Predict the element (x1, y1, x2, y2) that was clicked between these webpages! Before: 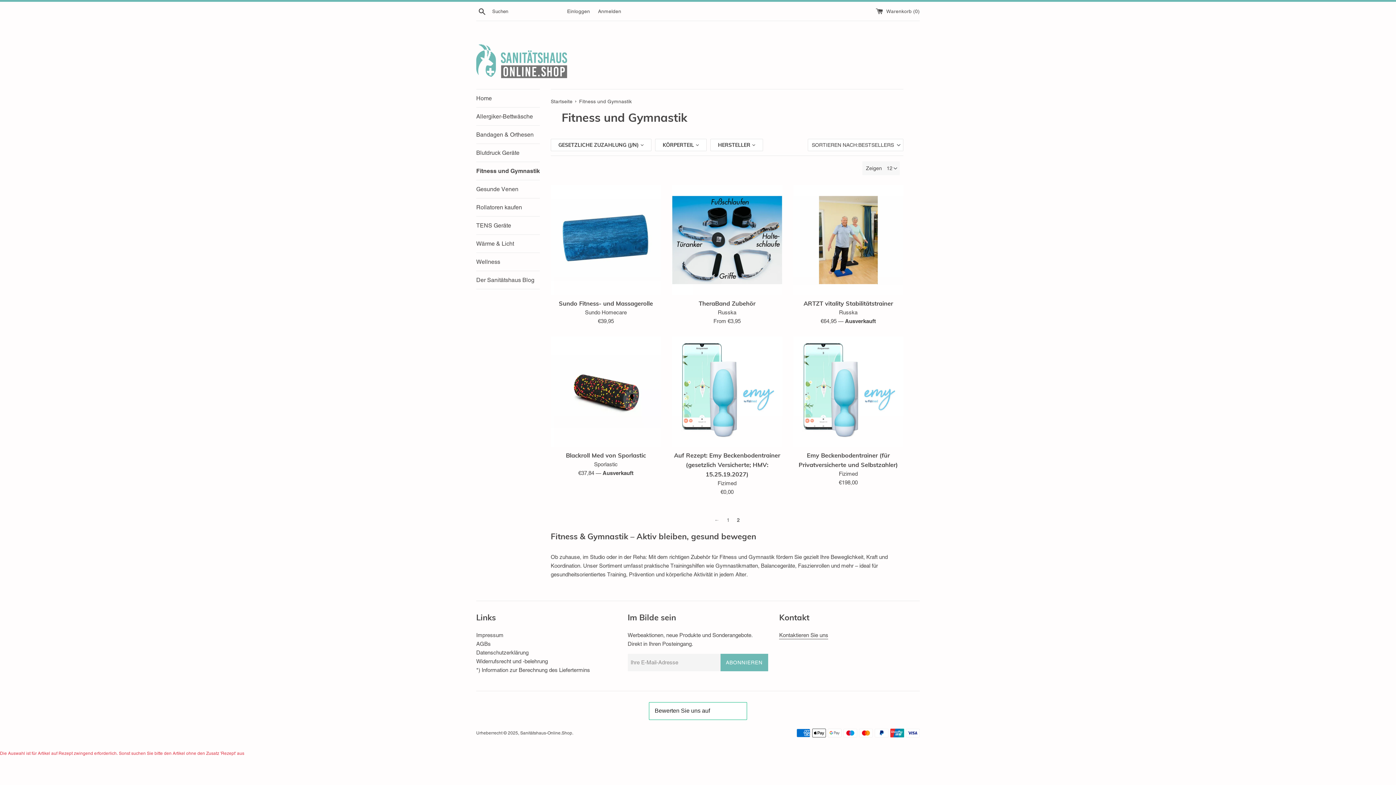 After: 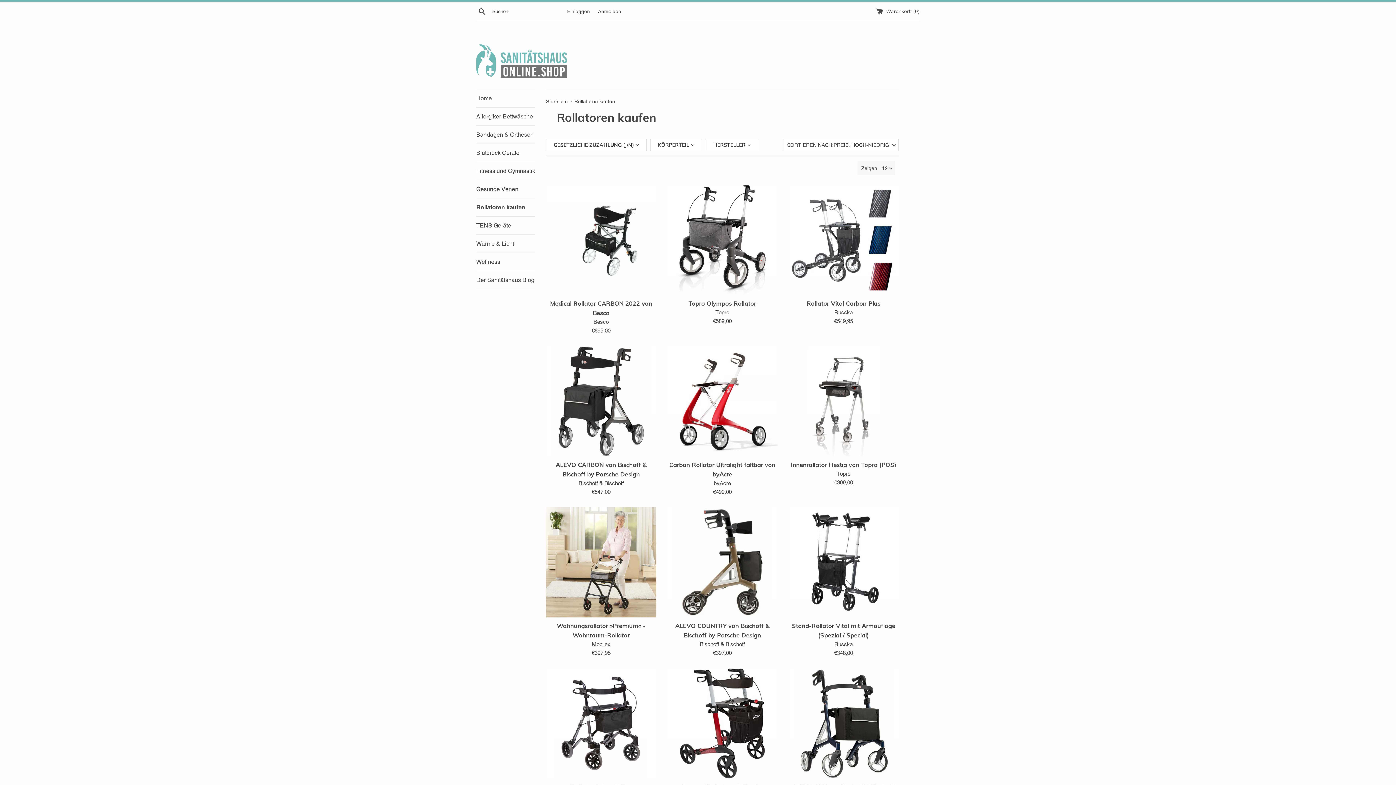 Action: bbox: (476, 198, 540, 216) label: Rollatoren kaufen